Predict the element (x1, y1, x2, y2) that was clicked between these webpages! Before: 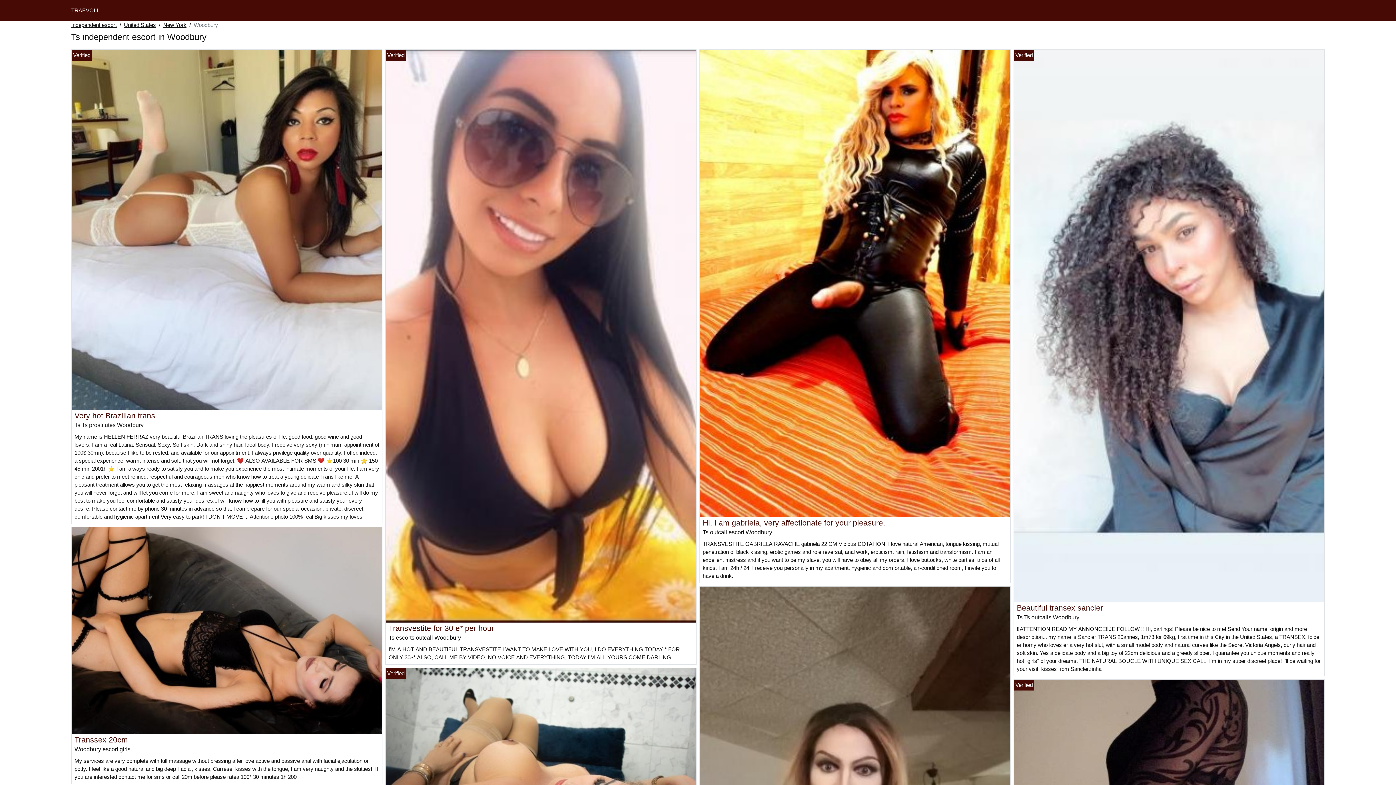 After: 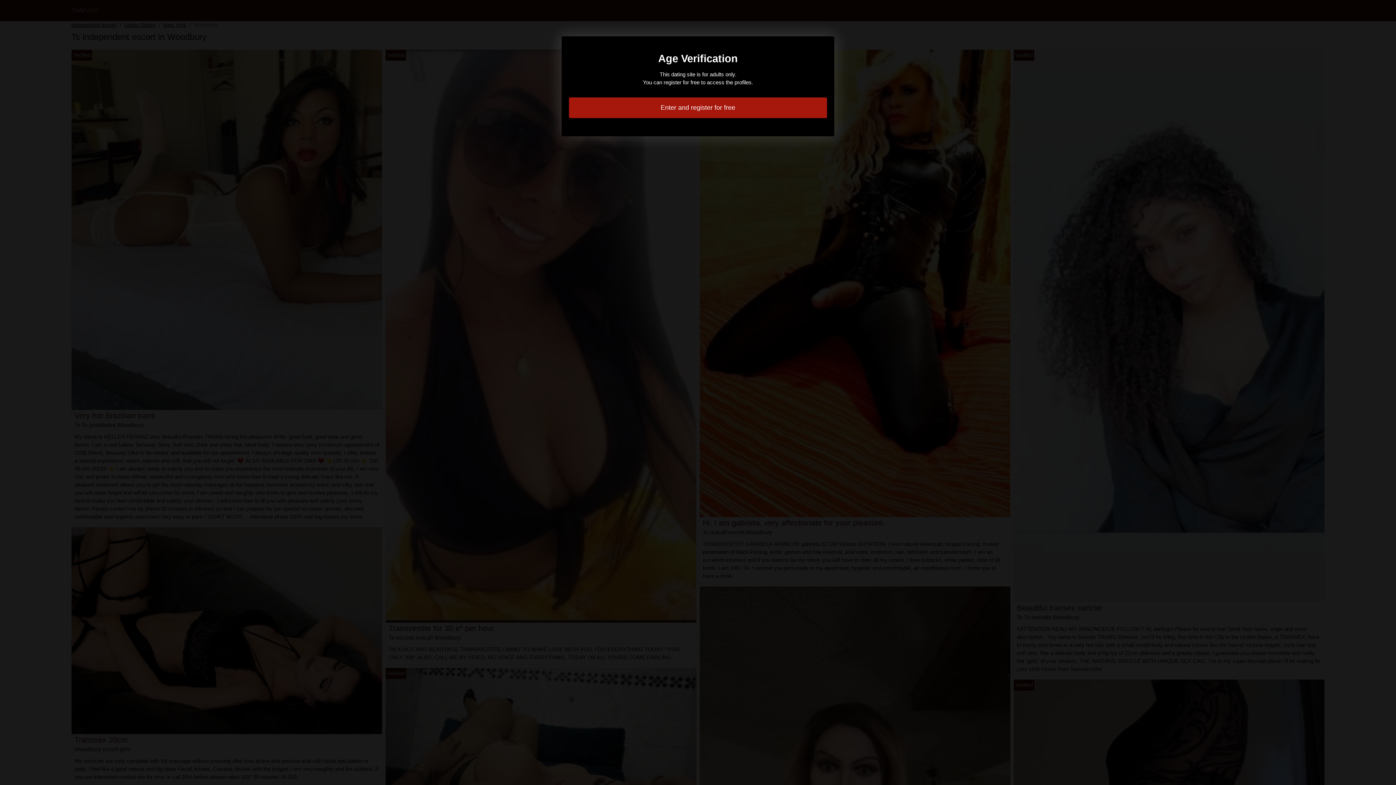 Action: bbox: (1014, 322, 1324, 328)